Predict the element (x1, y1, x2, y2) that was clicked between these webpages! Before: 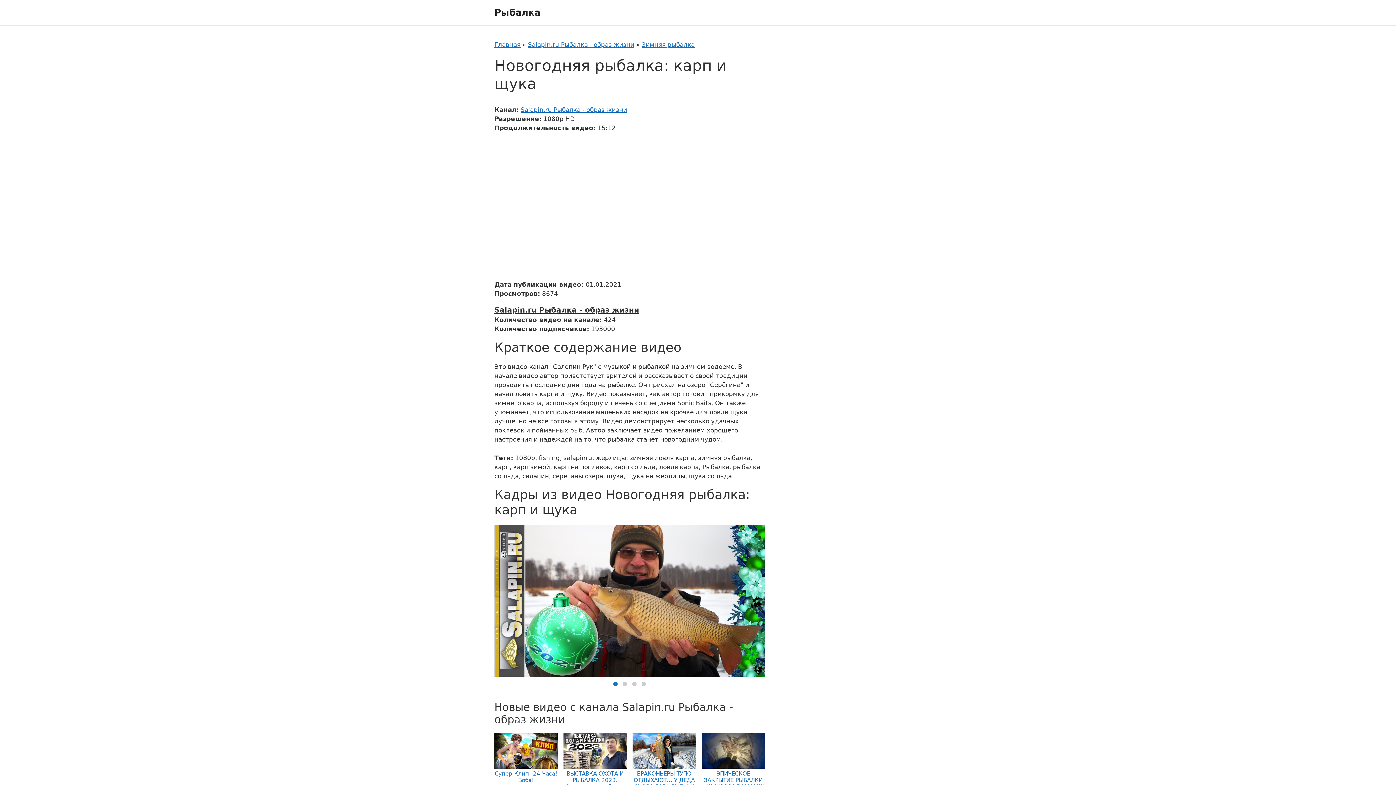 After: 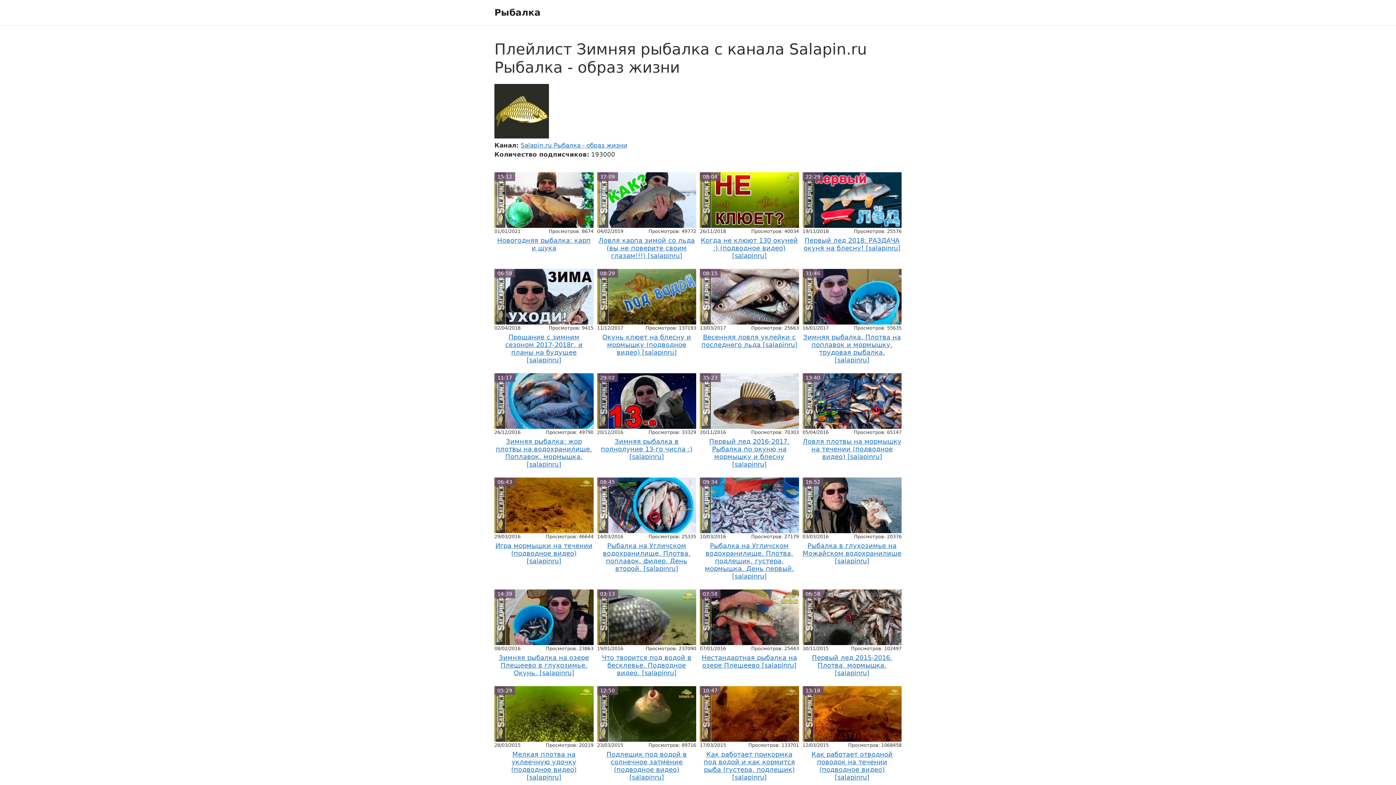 Action: label: Зимняя рыбалка bbox: (641, 41, 694, 48)